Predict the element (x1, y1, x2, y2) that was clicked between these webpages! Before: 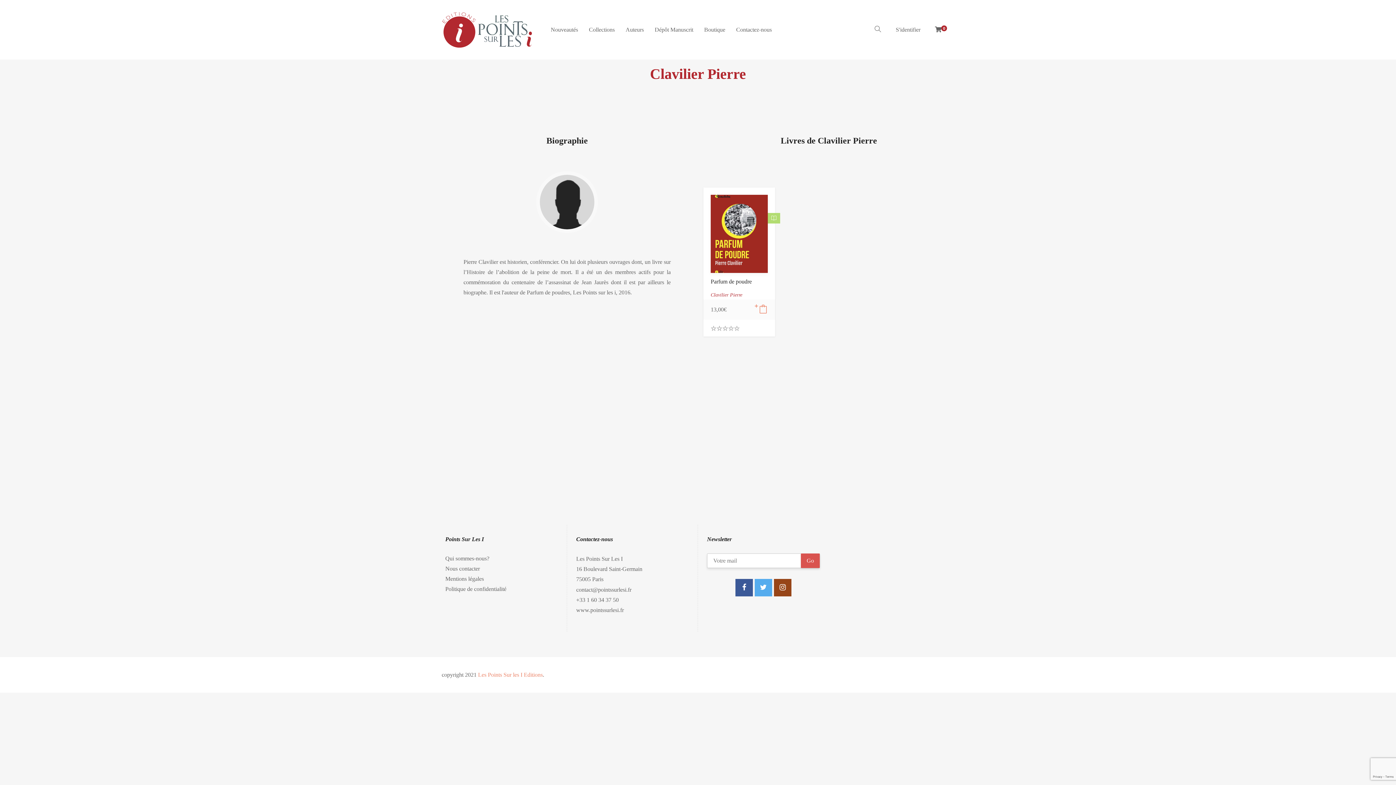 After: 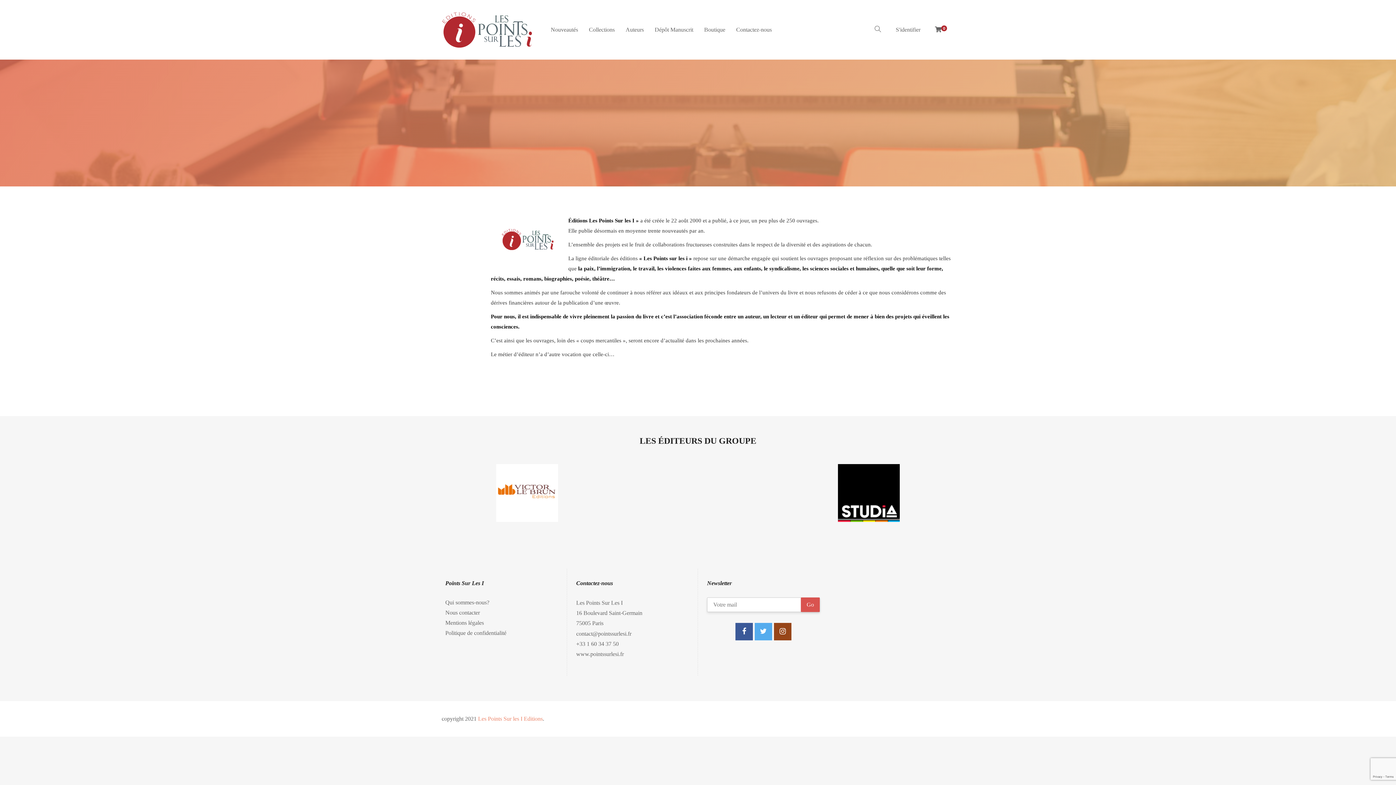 Action: bbox: (445, 555, 489, 561) label: Qui sommes-nous?